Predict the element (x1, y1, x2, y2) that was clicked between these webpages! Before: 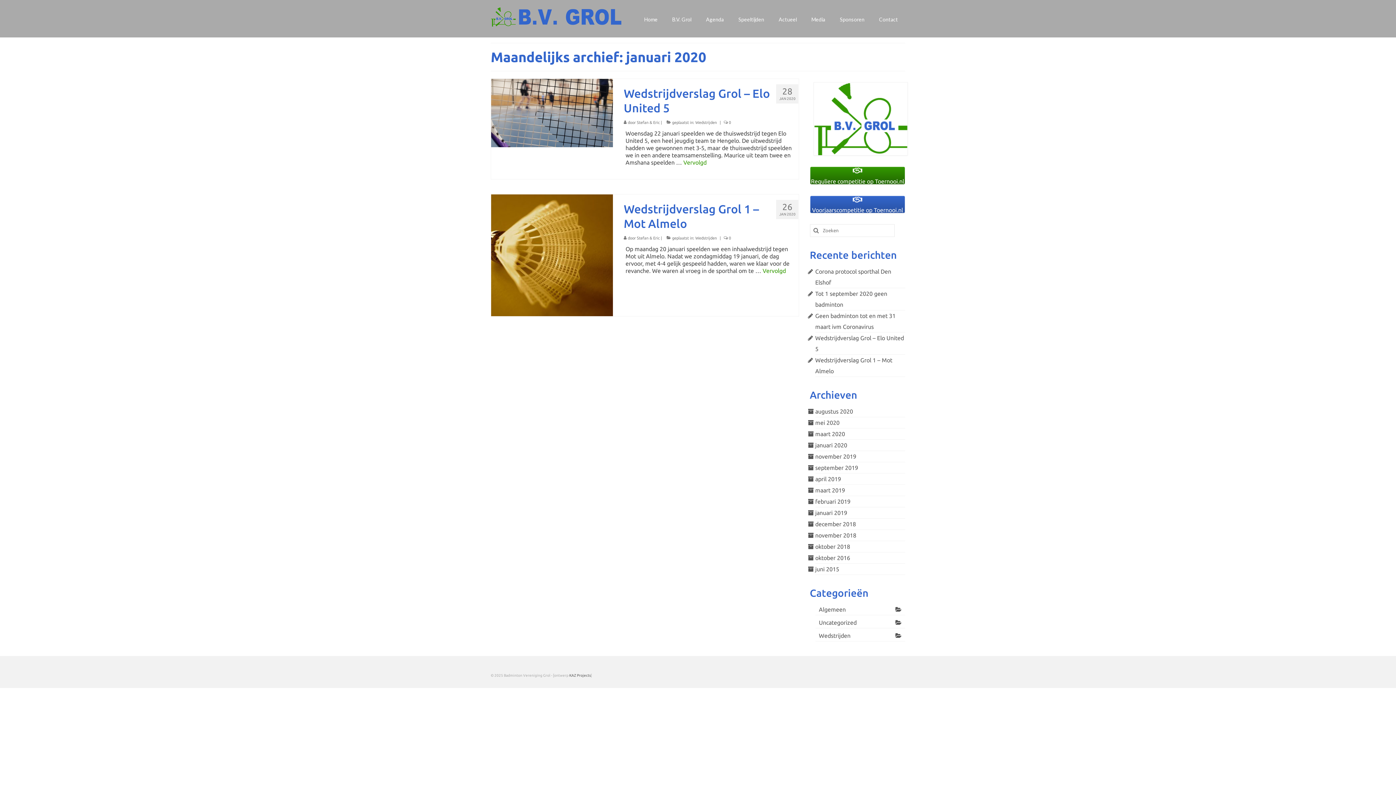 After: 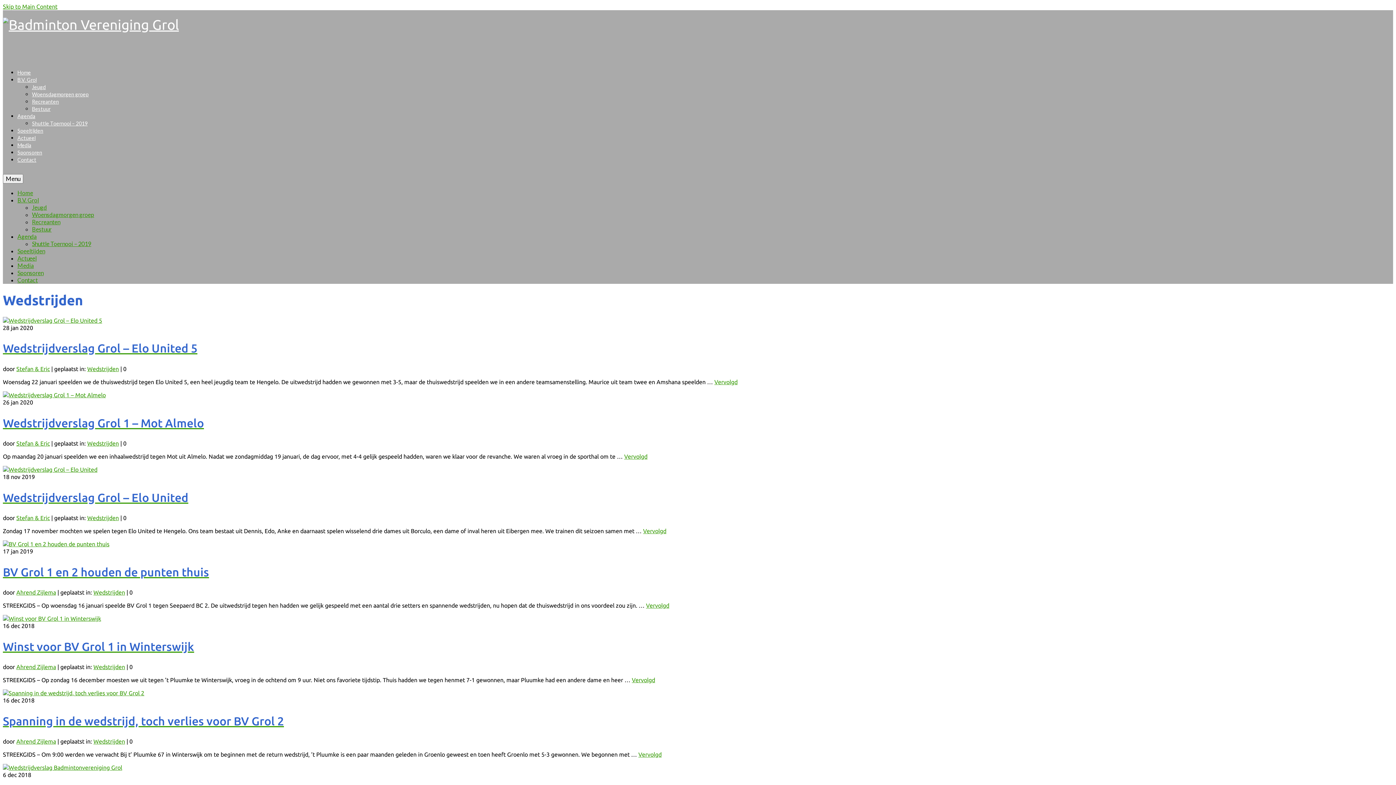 Action: bbox: (695, 120, 717, 124) label: Wedstrijden